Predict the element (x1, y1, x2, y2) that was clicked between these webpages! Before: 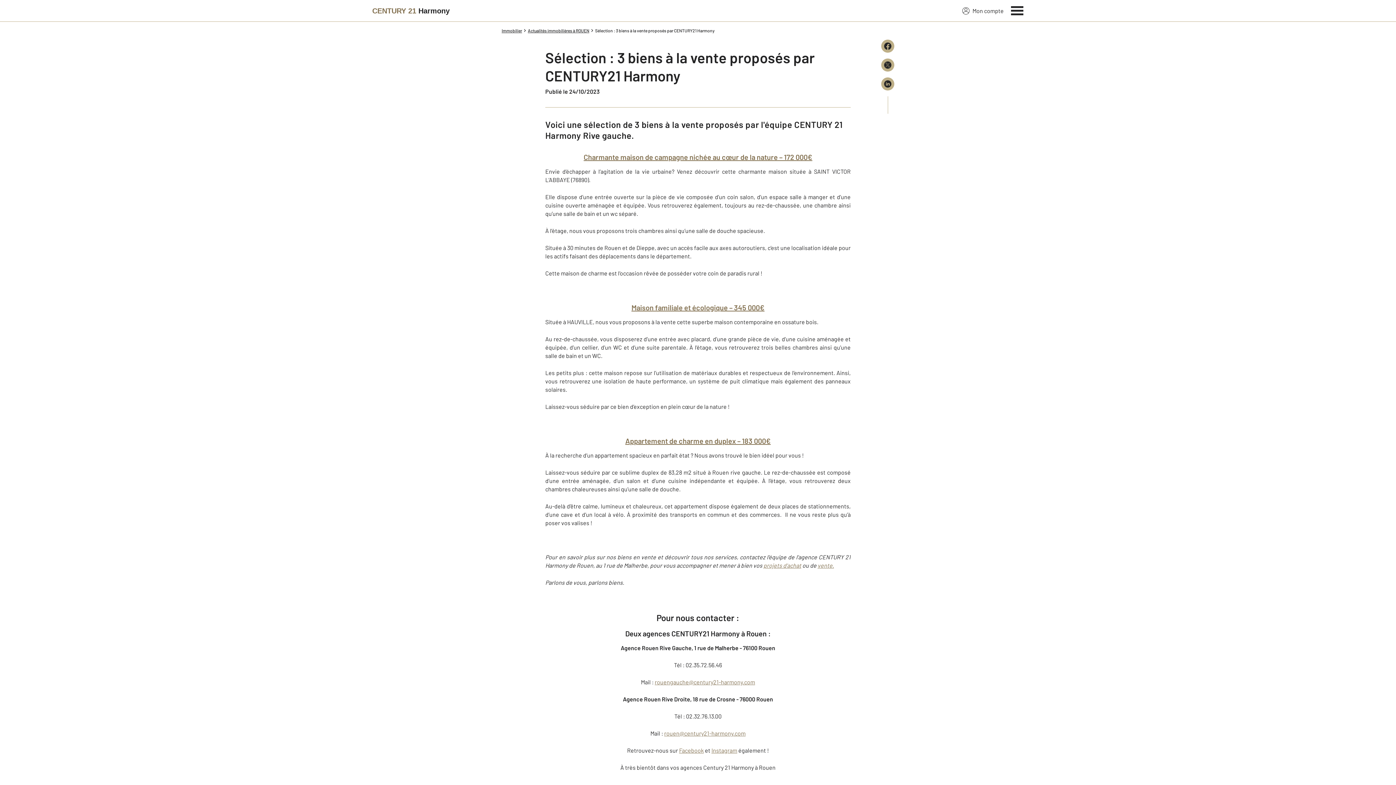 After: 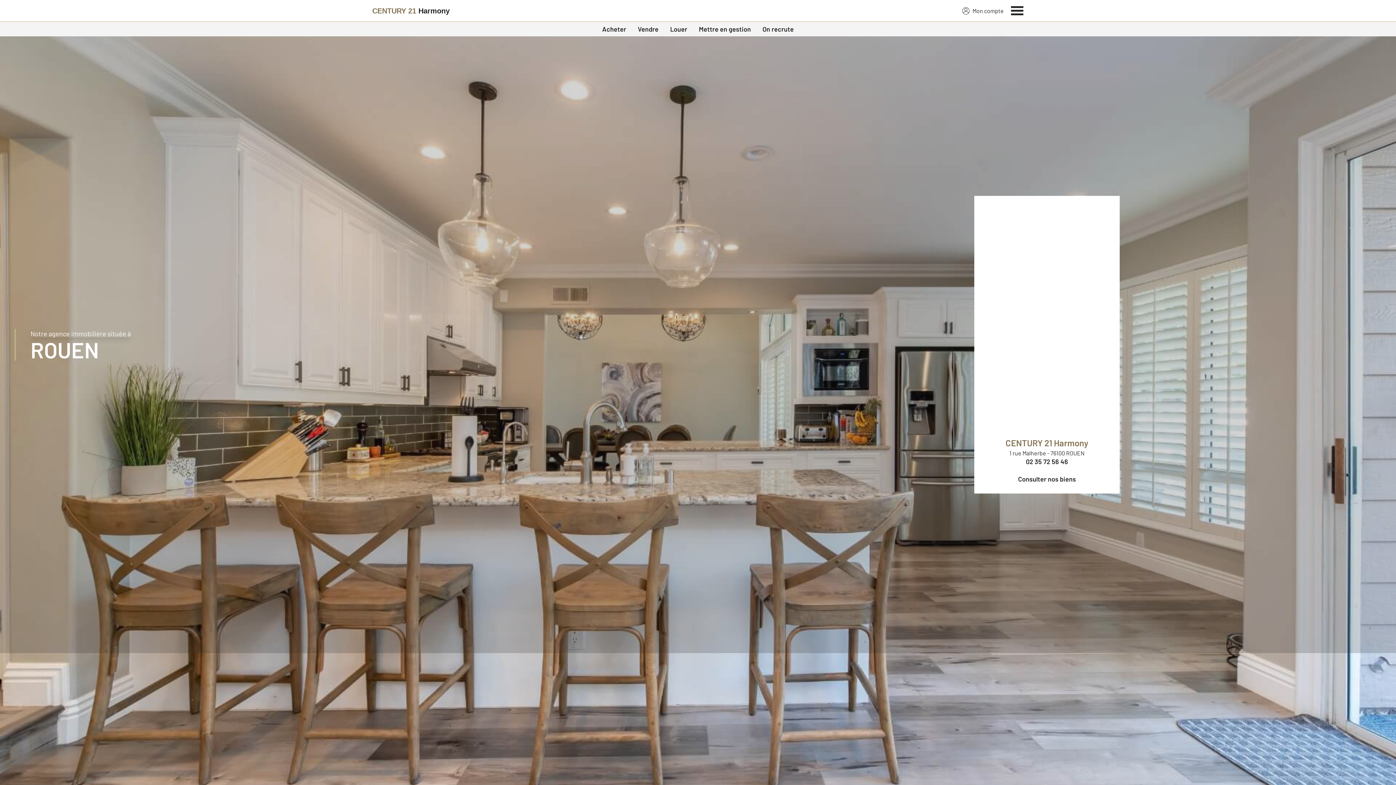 Action: label: Immobilier bbox: (501, 27, 522, 33)